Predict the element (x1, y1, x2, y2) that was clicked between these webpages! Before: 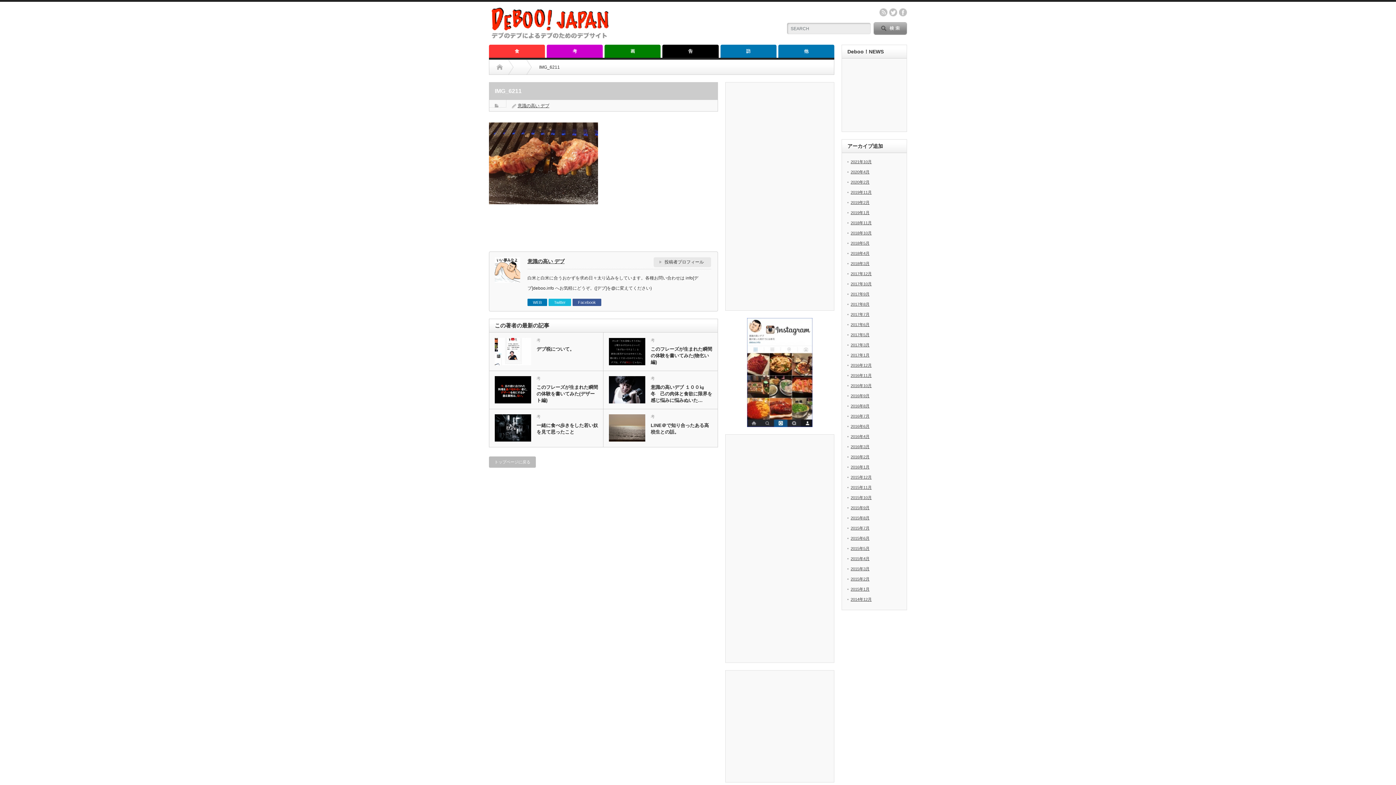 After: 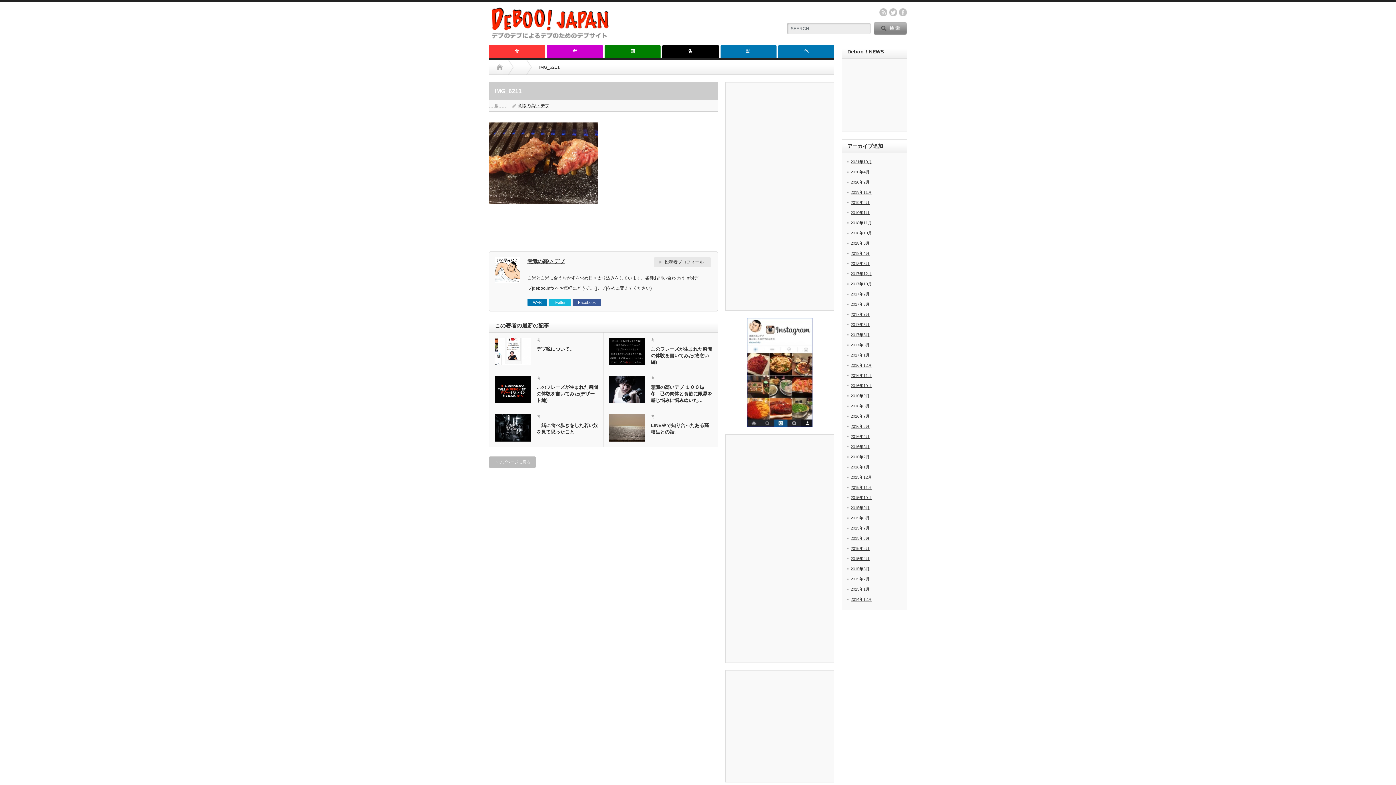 Action: bbox: (652, 238, 680, 244)